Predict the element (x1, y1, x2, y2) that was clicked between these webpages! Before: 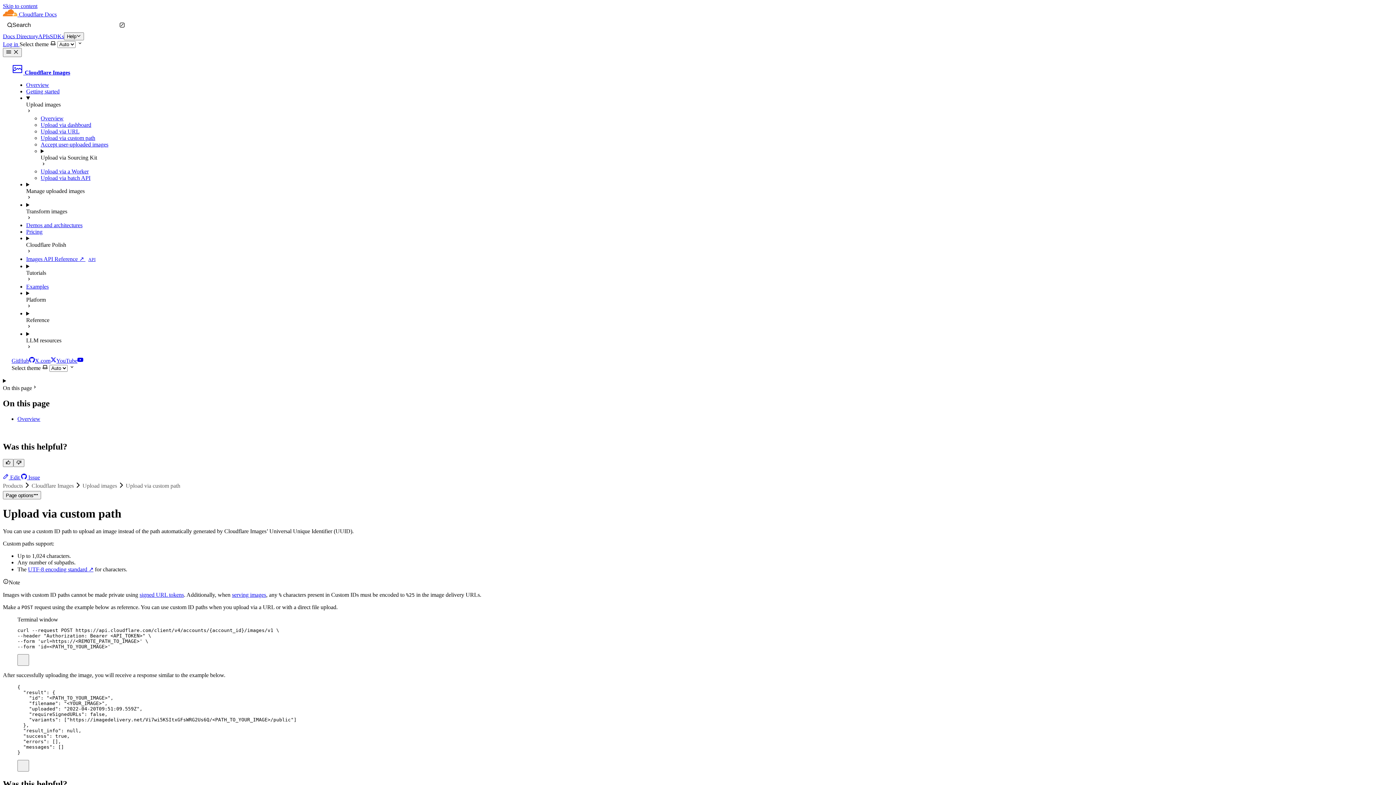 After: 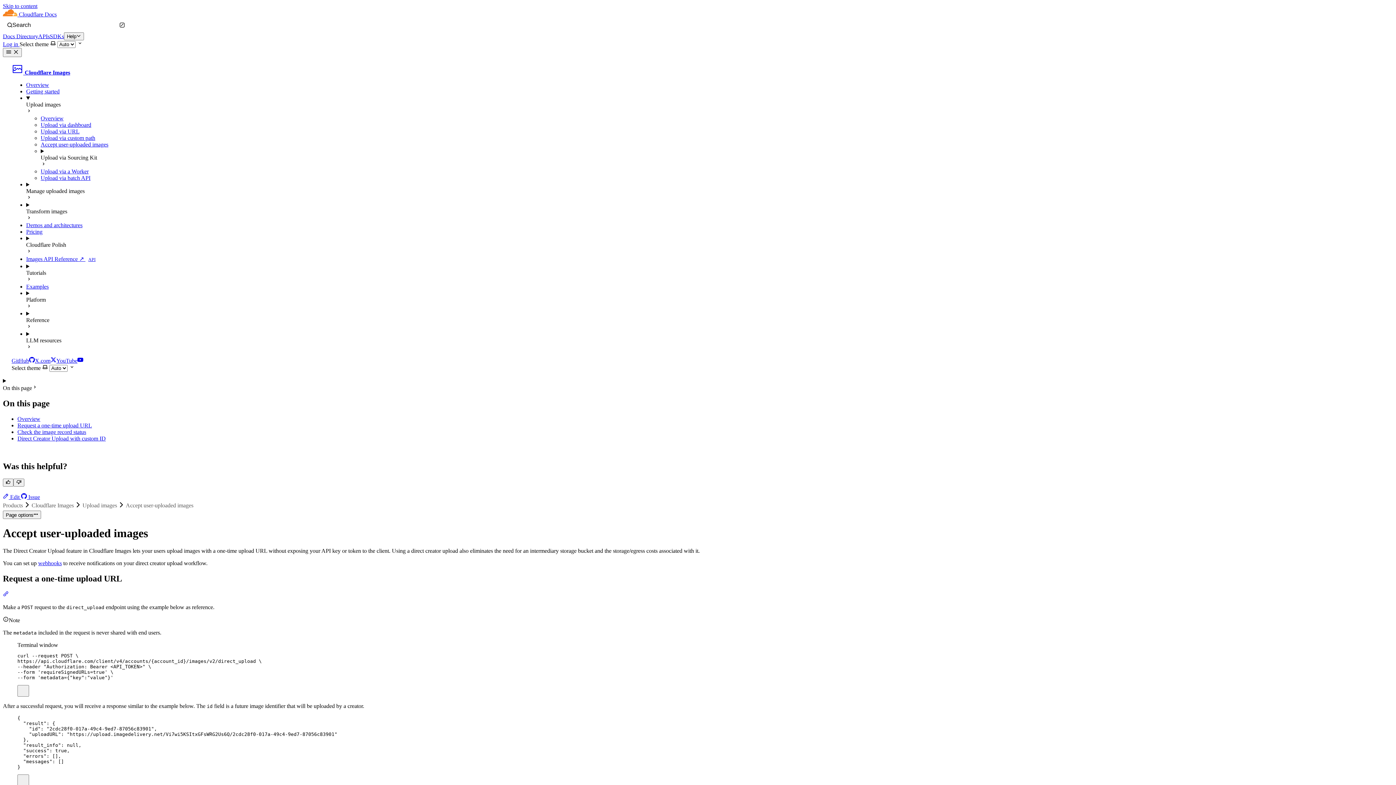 Action: label: Accept user-uploaded images bbox: (40, 141, 108, 147)